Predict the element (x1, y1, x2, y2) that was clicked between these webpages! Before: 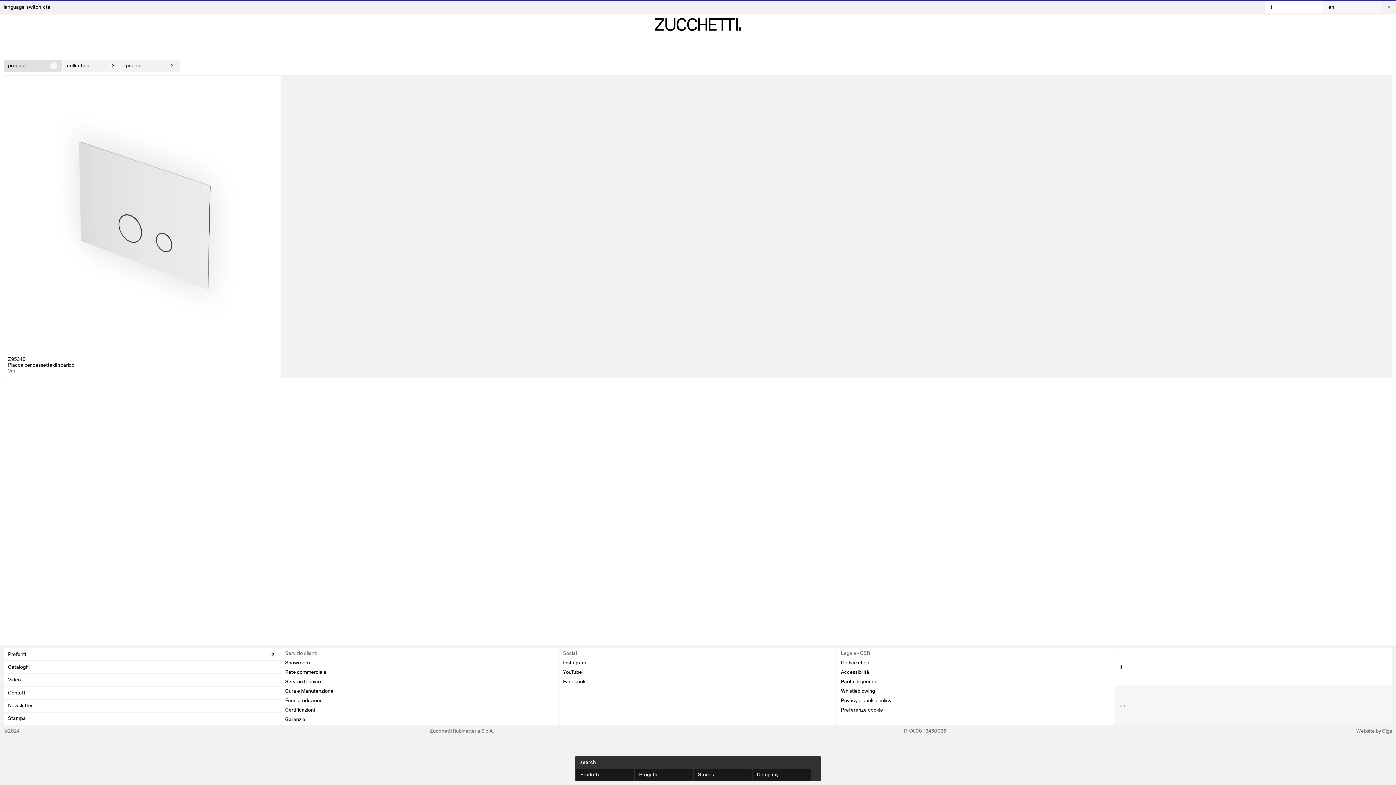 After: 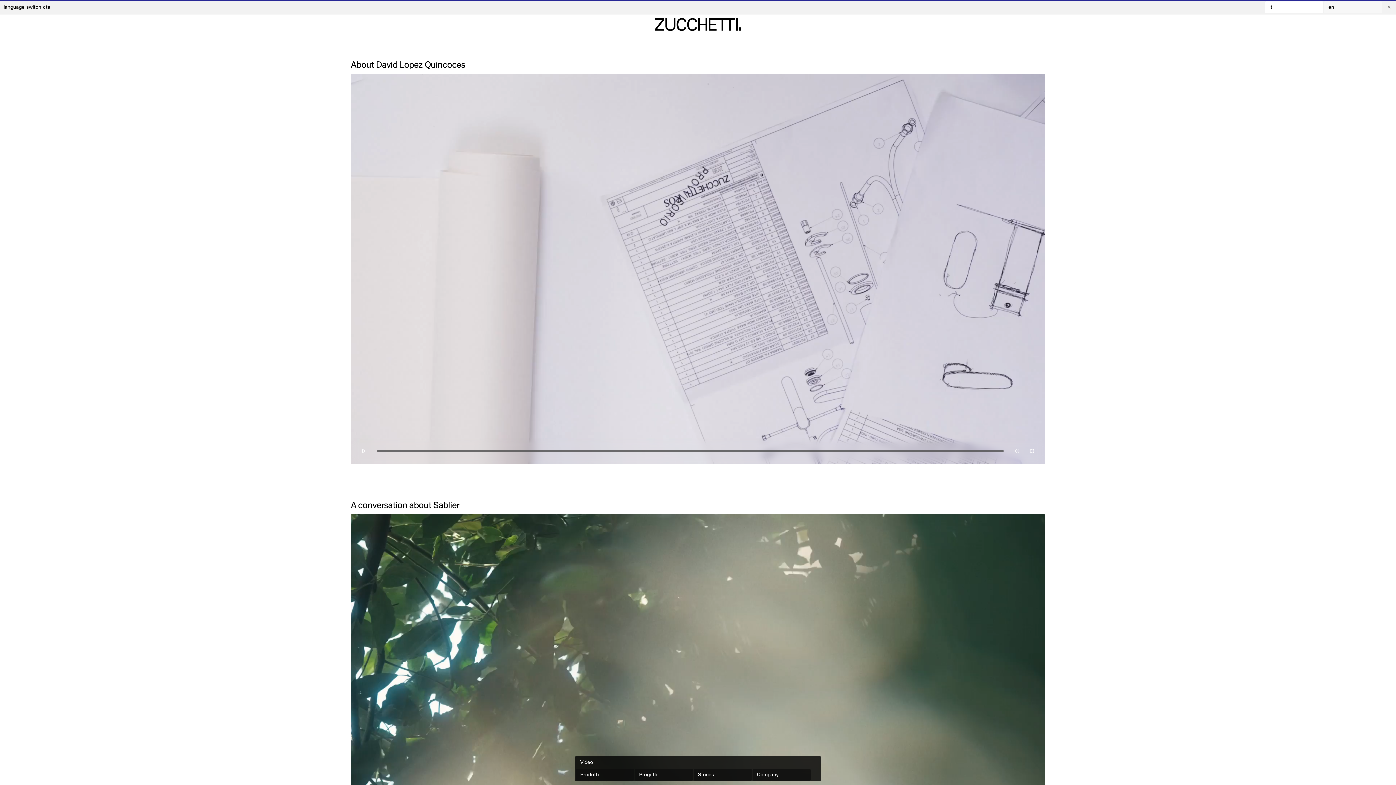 Action: label: Video bbox: (3, 674, 280, 686)